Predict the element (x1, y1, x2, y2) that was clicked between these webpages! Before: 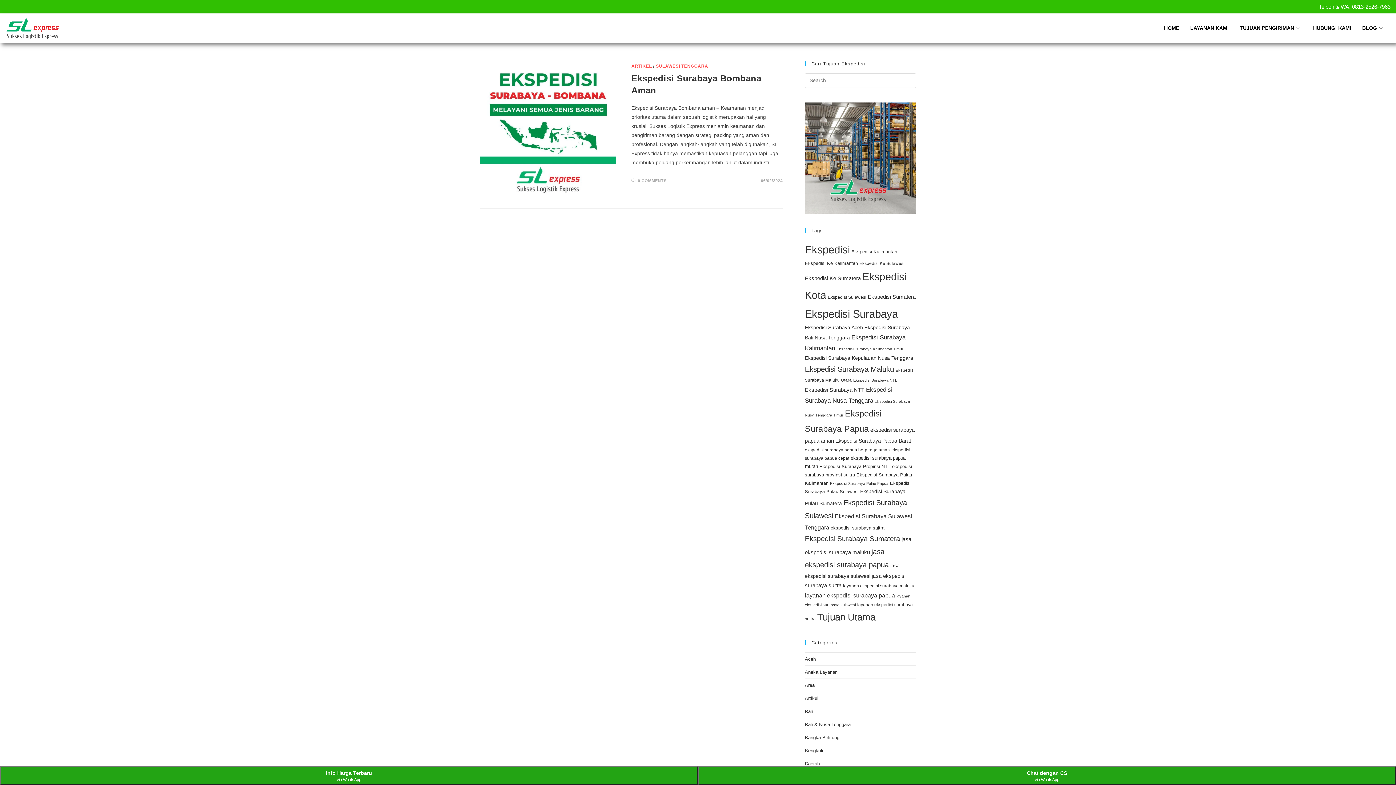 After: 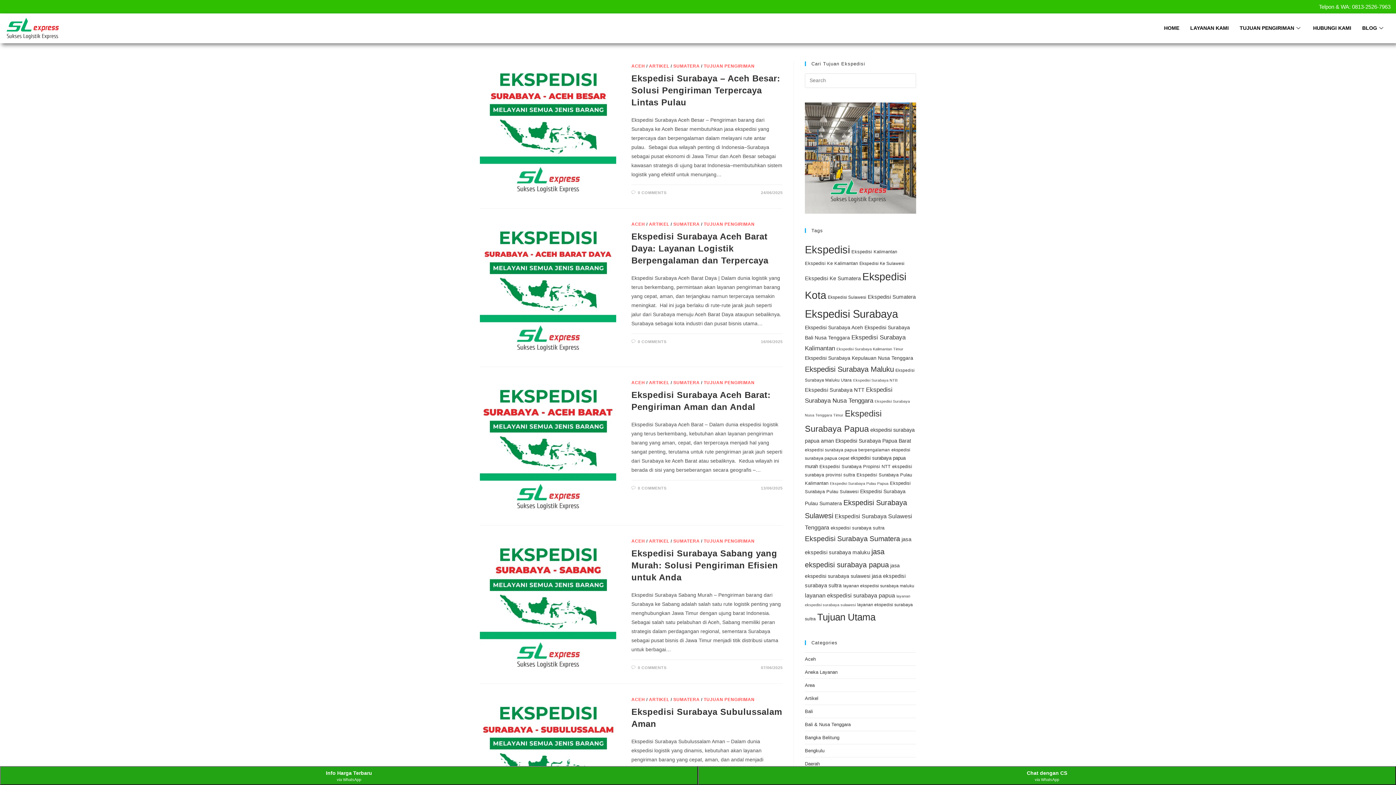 Action: bbox: (805, 534, 900, 542) label: Ekspedisi Surabaya Sumatera (31 items)